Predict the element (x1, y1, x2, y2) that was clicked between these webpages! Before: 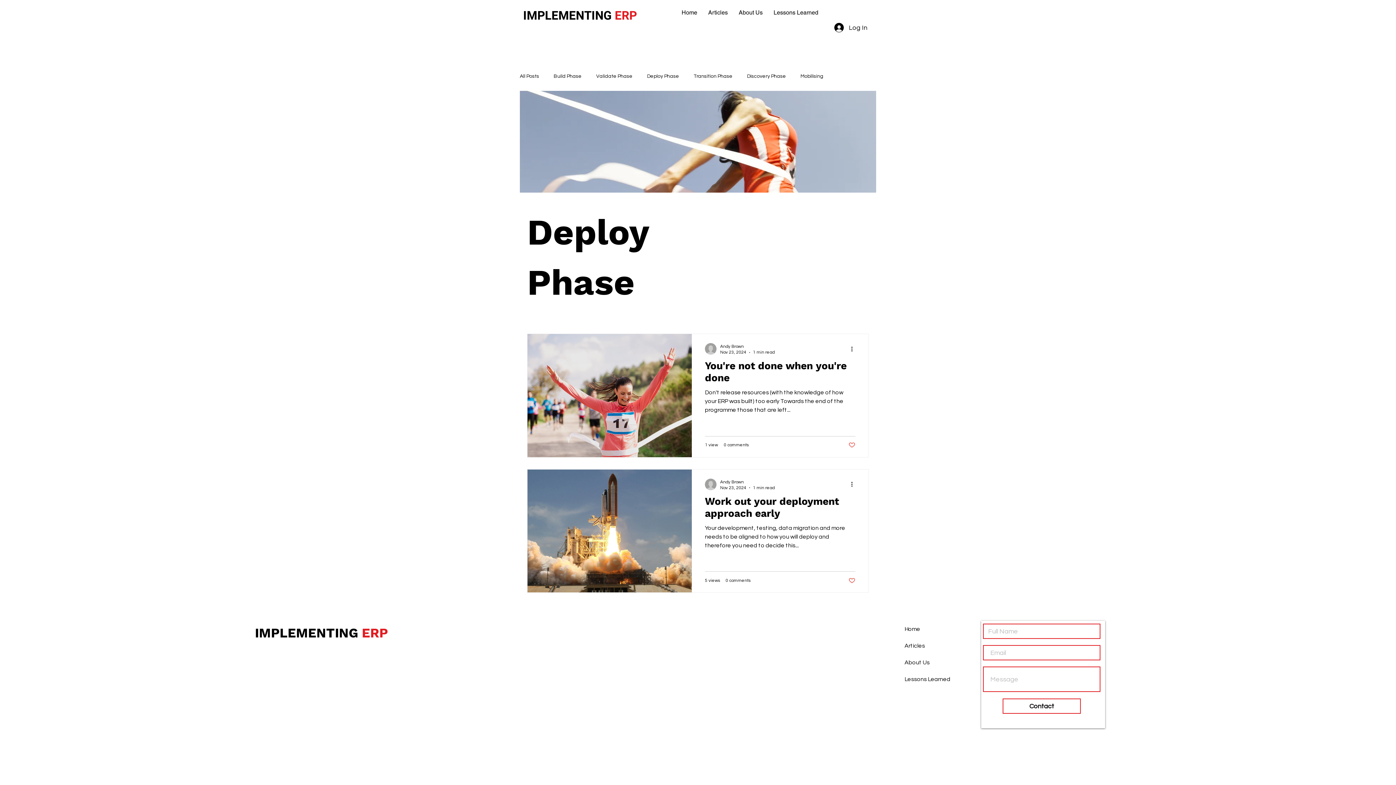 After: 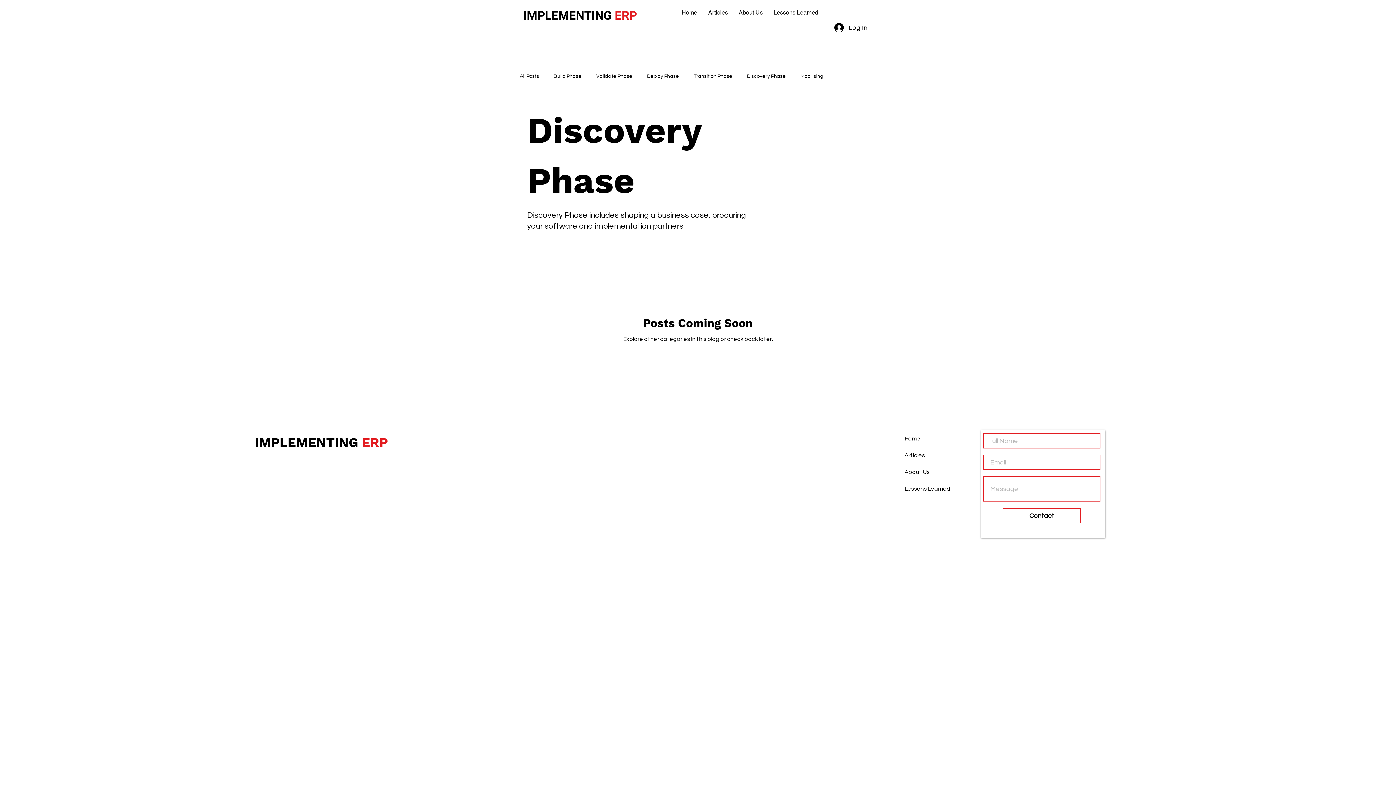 Action: bbox: (747, 72, 786, 79) label: Discovery Phase